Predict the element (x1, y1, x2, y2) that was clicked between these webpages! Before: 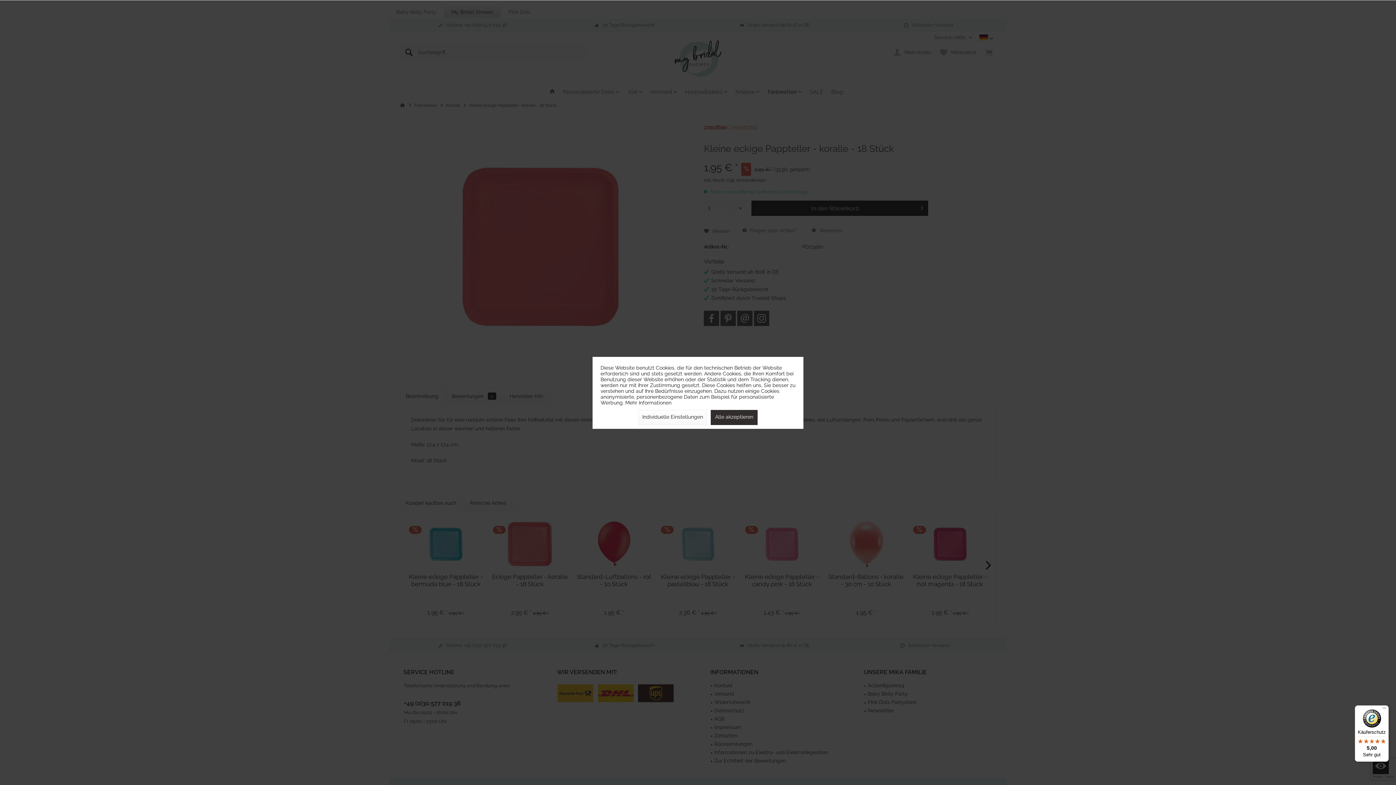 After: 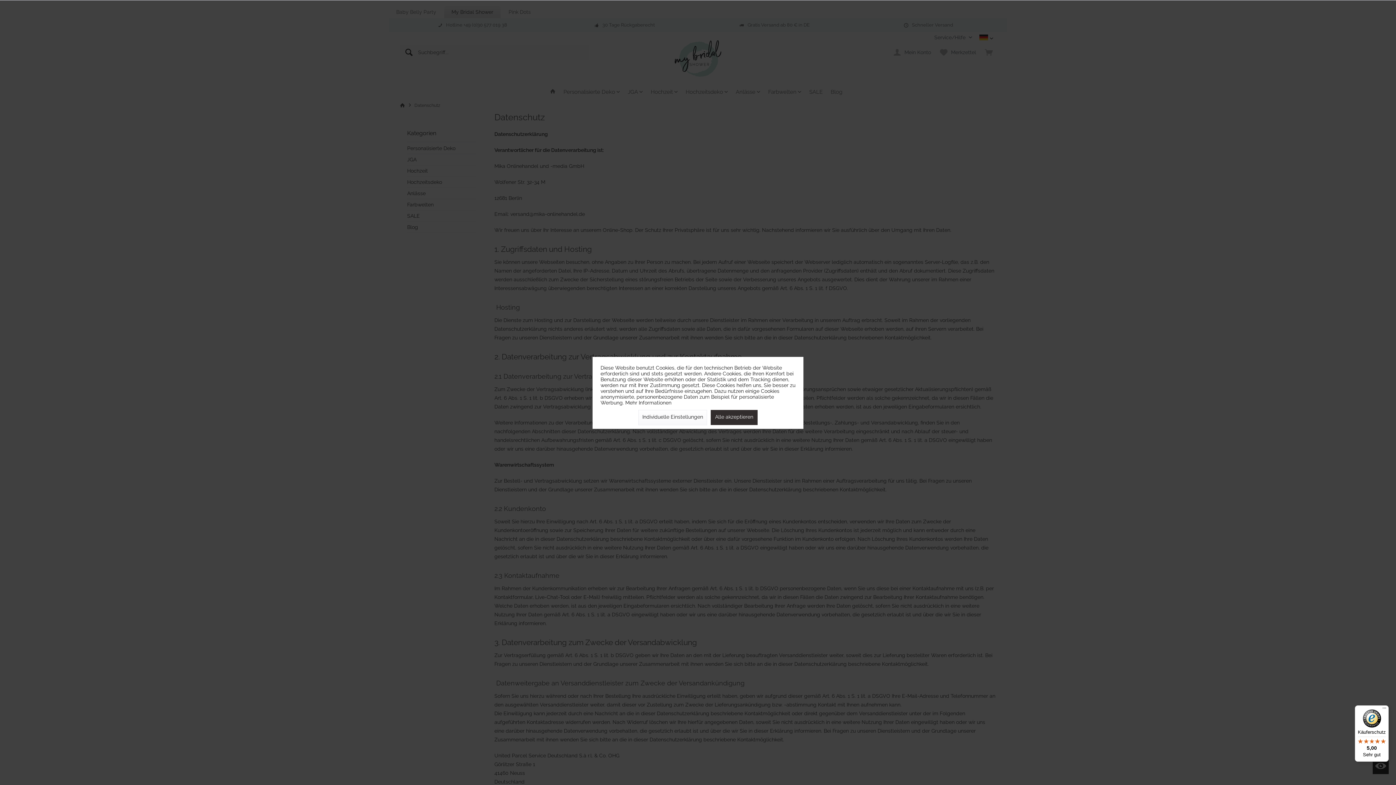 Action: bbox: (625, 399, 671, 405) label: Mehr Informationen